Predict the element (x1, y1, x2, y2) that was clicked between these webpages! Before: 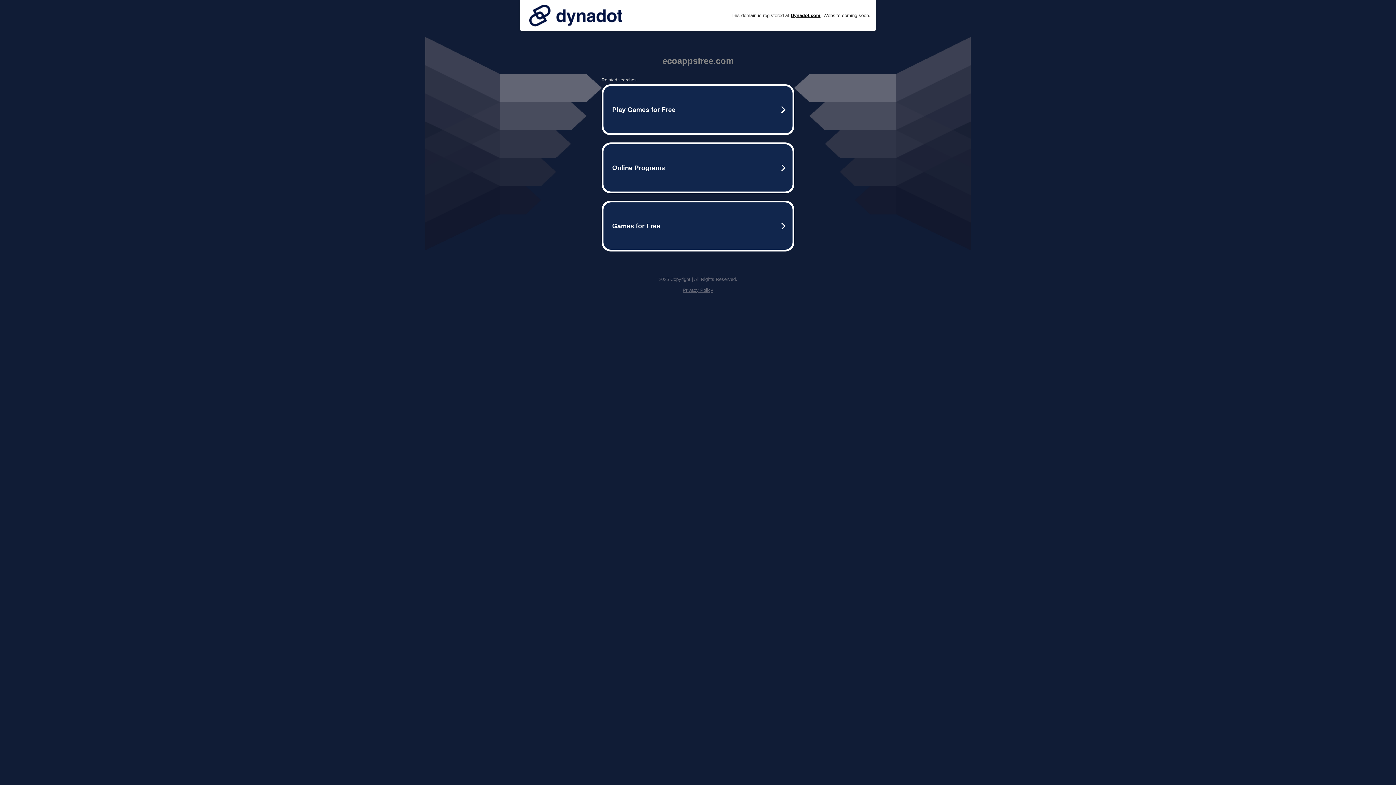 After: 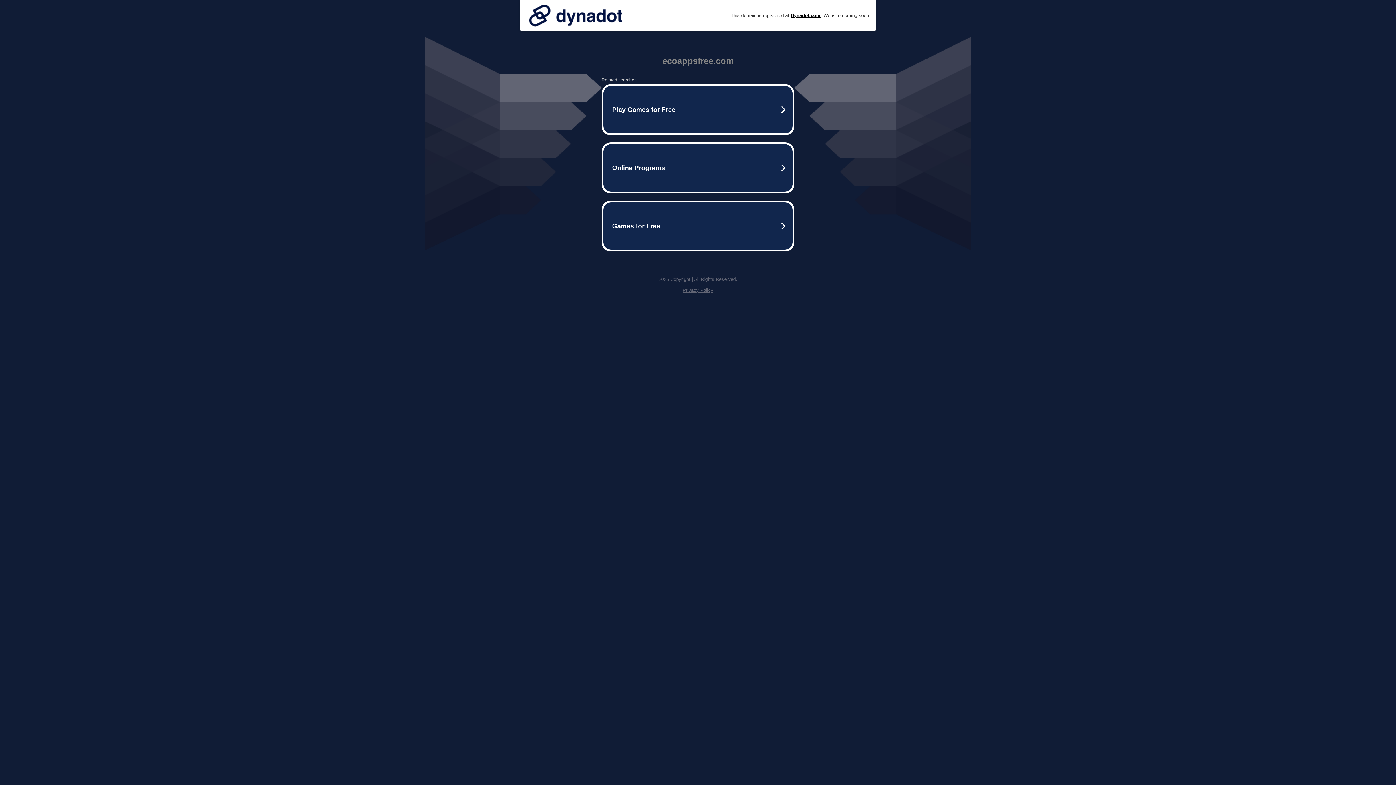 Action: label: Privacy Policy bbox: (682, 287, 713, 293)